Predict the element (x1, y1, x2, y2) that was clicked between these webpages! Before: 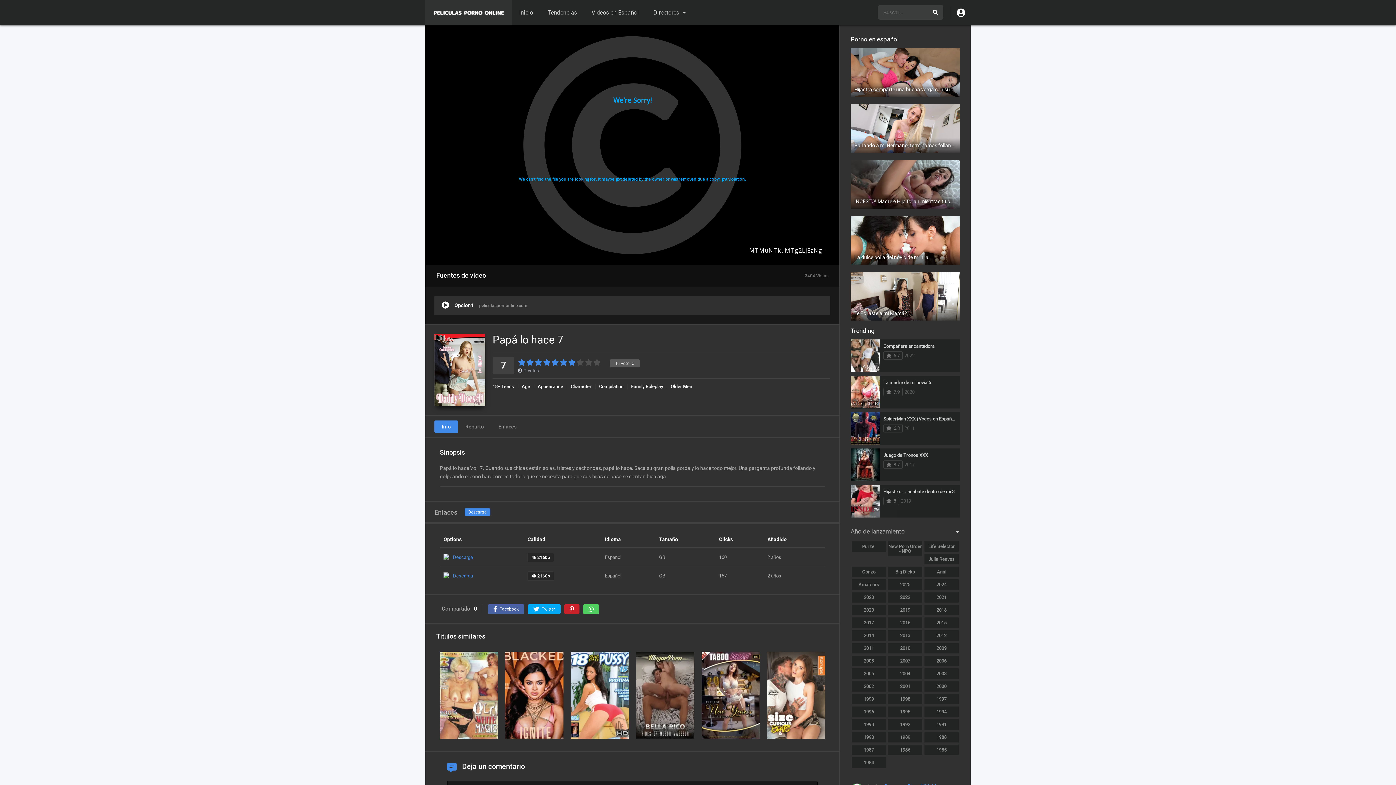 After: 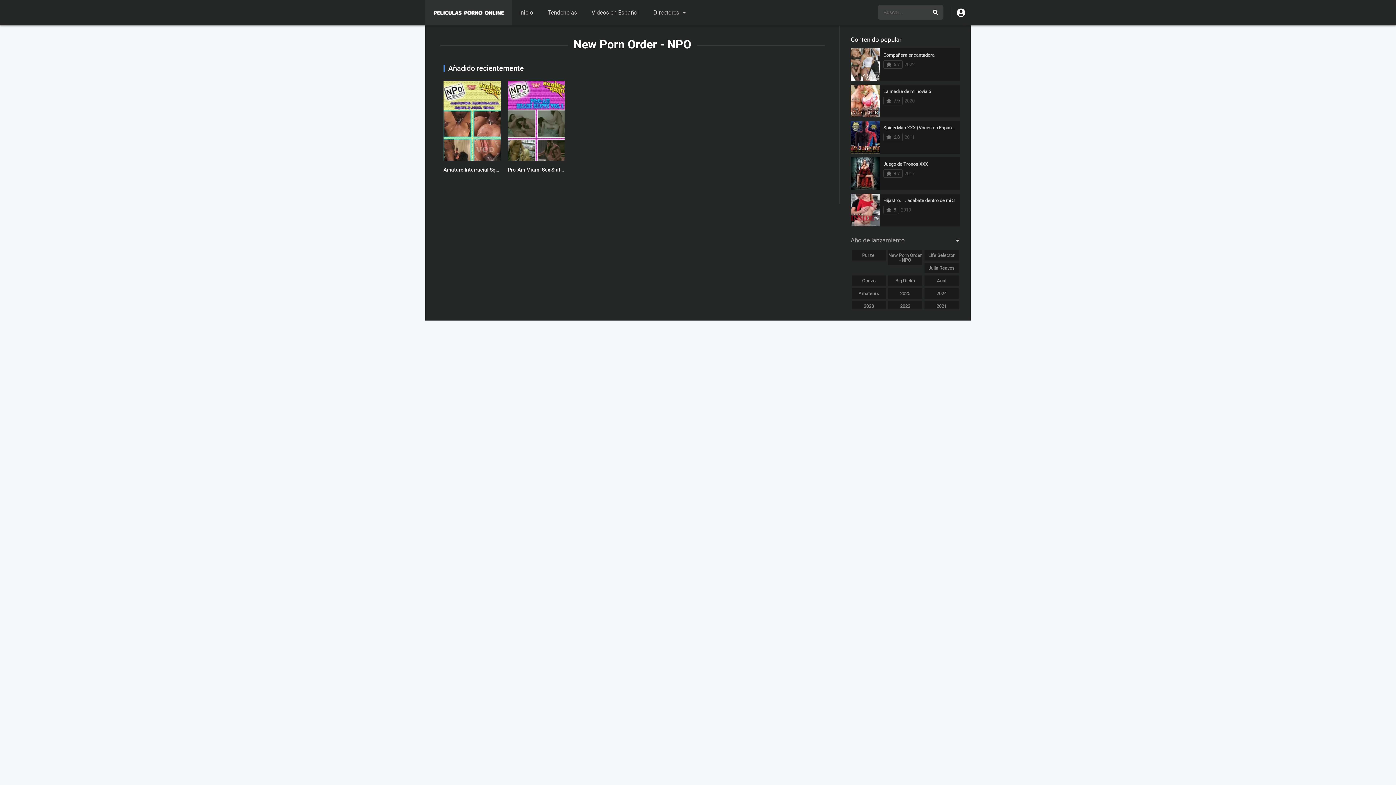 Action: label: New Porn Order - NPO bbox: (888, 541, 922, 556)